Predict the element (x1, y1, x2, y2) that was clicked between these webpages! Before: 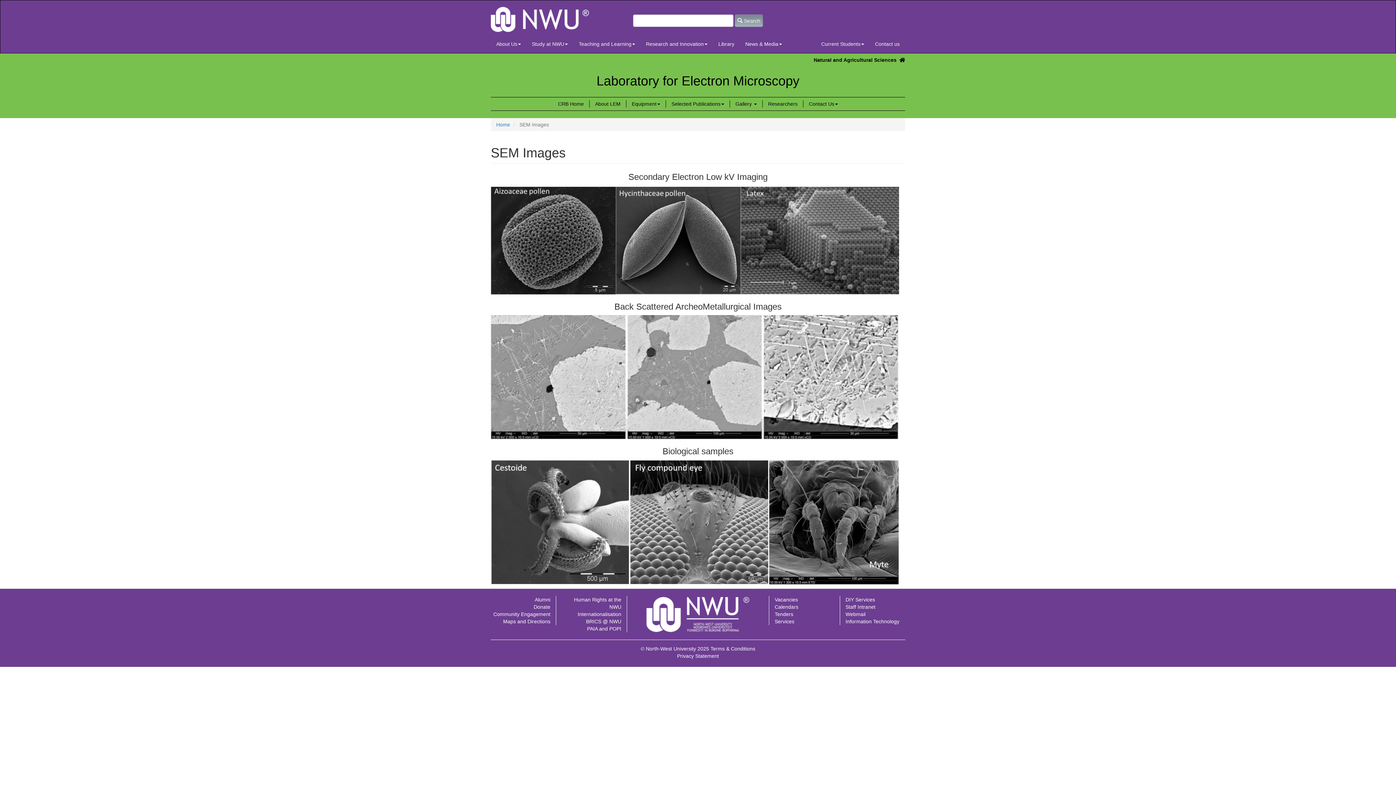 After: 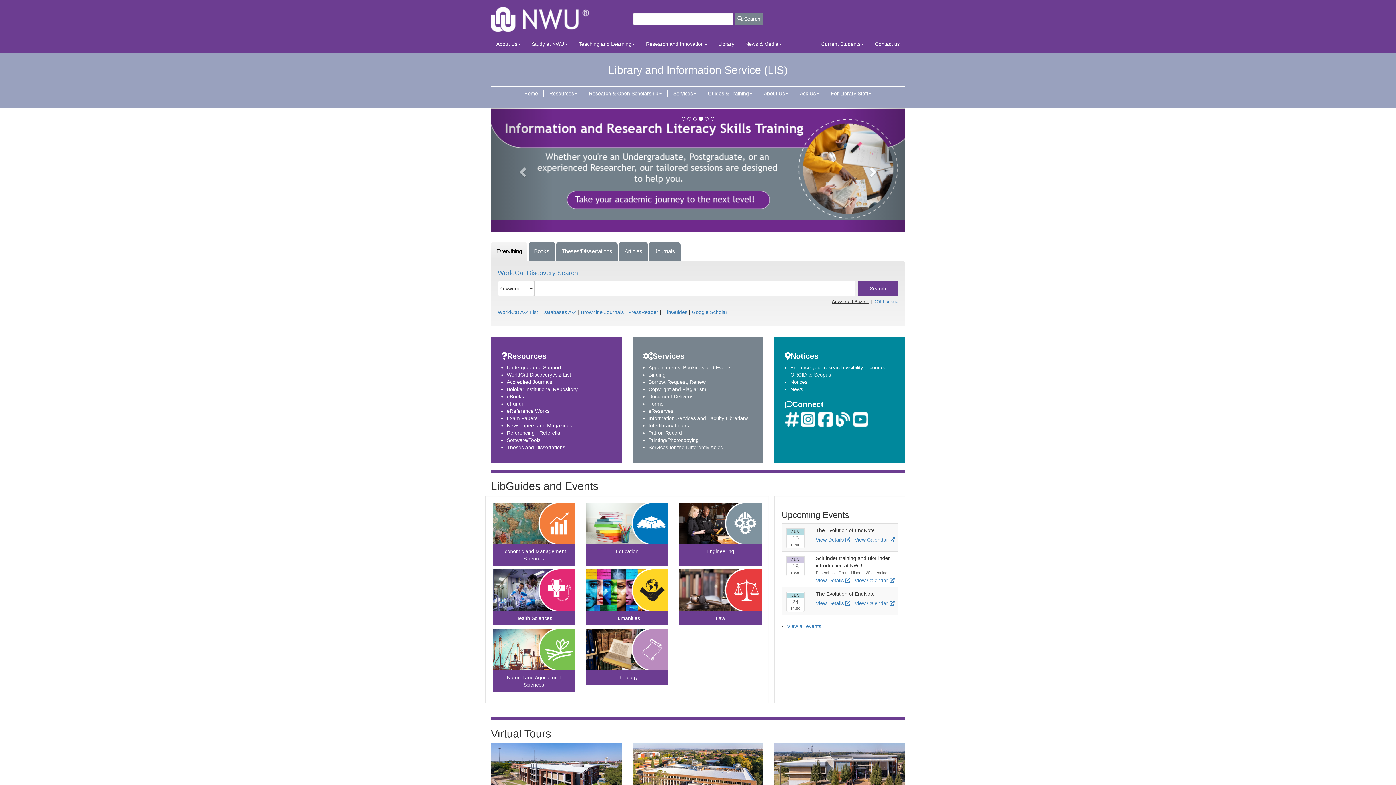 Action: bbox: (713, 34, 740, 53) label: Library